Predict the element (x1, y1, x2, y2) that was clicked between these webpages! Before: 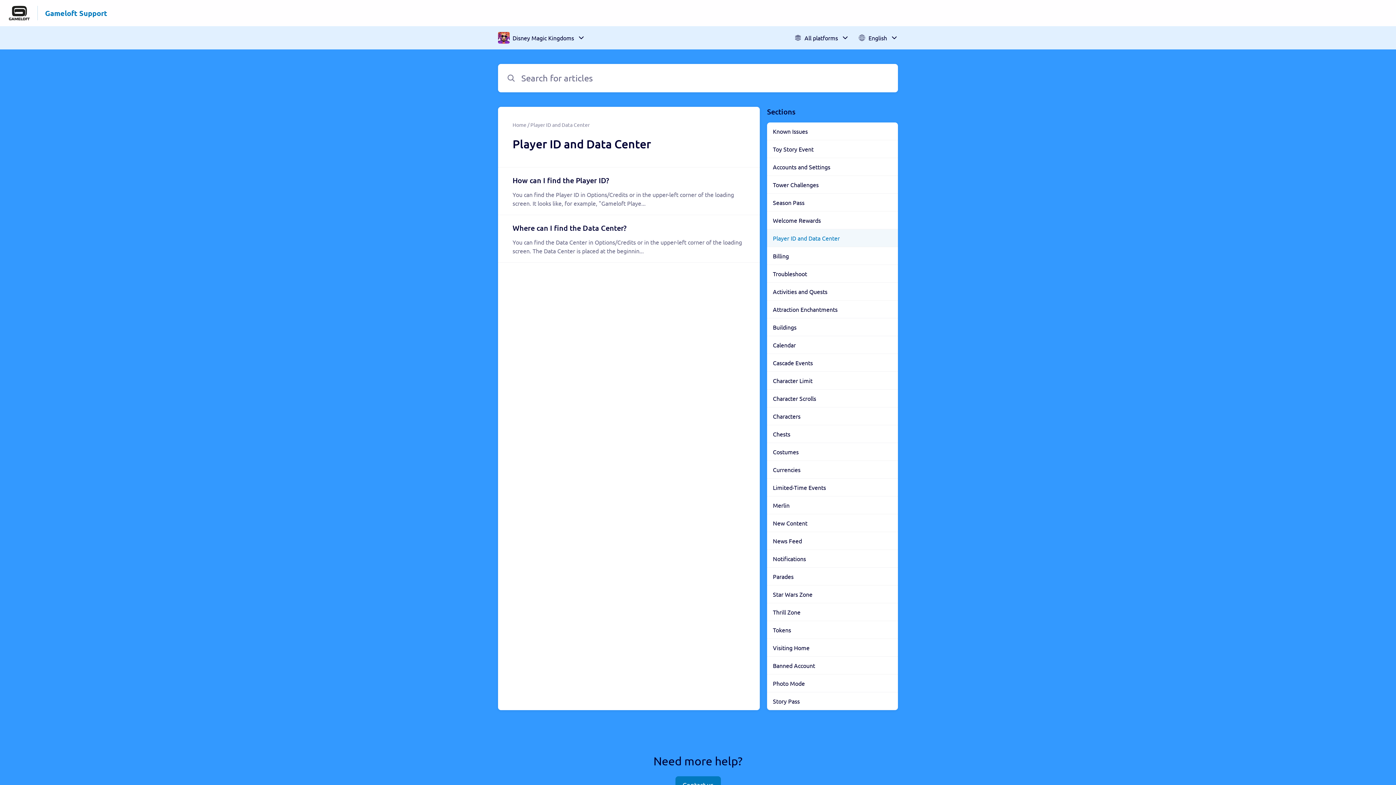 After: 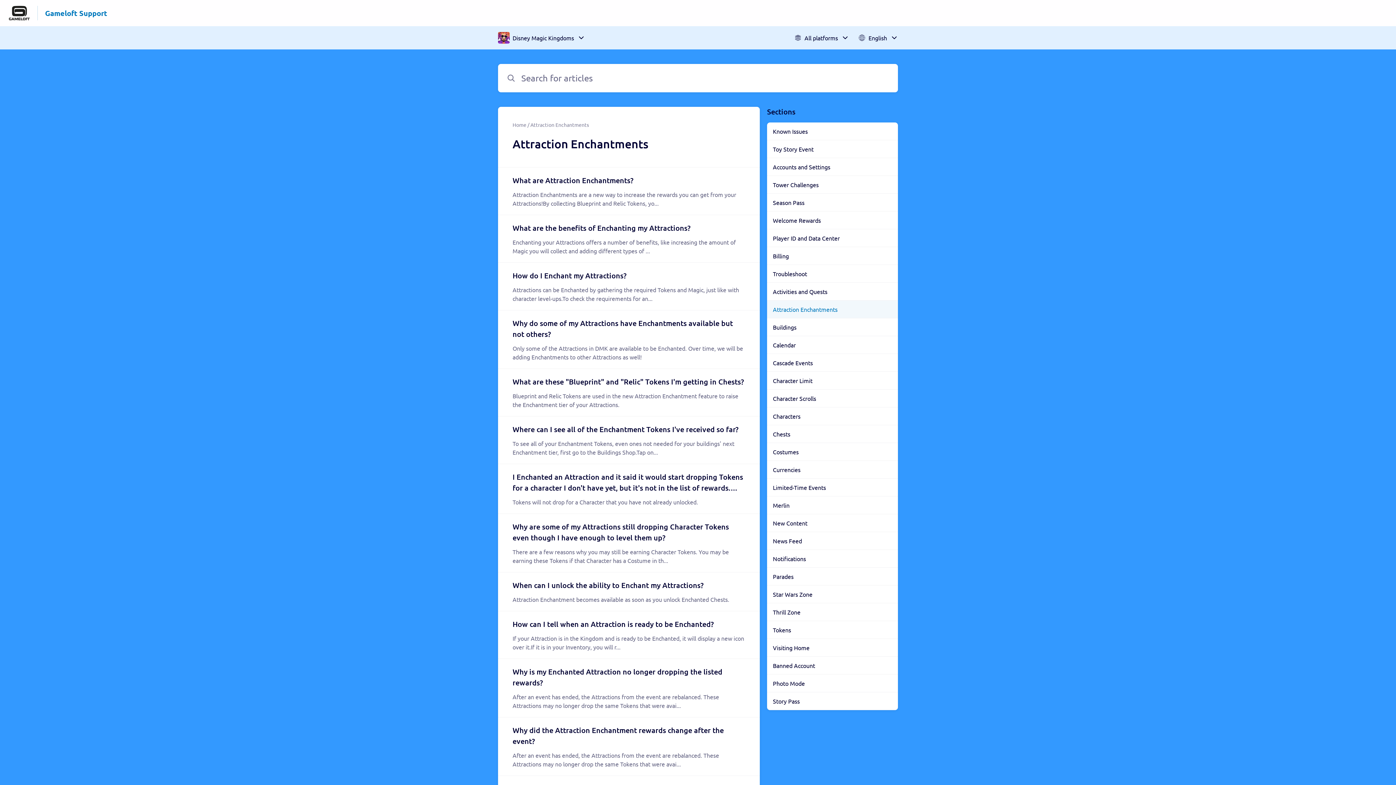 Action: bbox: (767, 300, 898, 318) label: Attraction Enchantments